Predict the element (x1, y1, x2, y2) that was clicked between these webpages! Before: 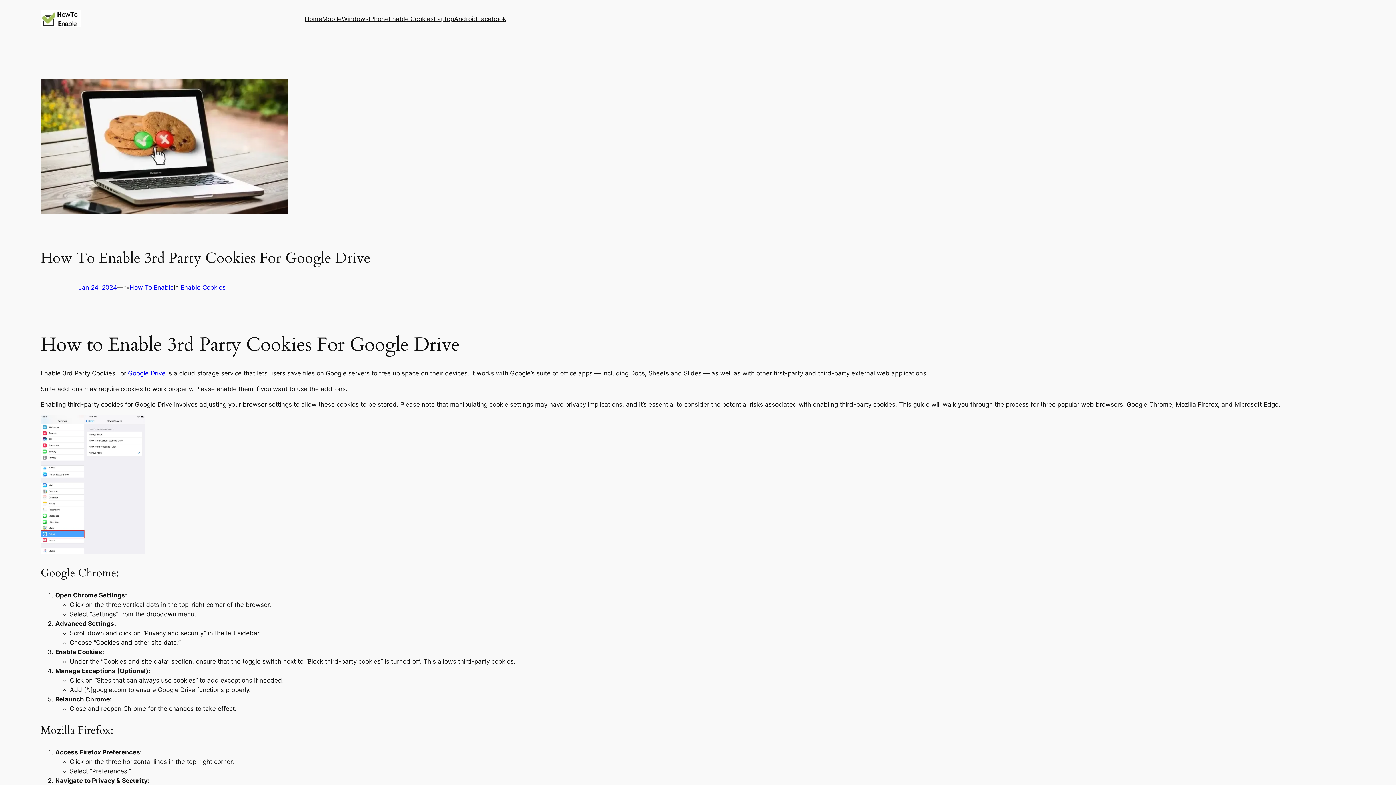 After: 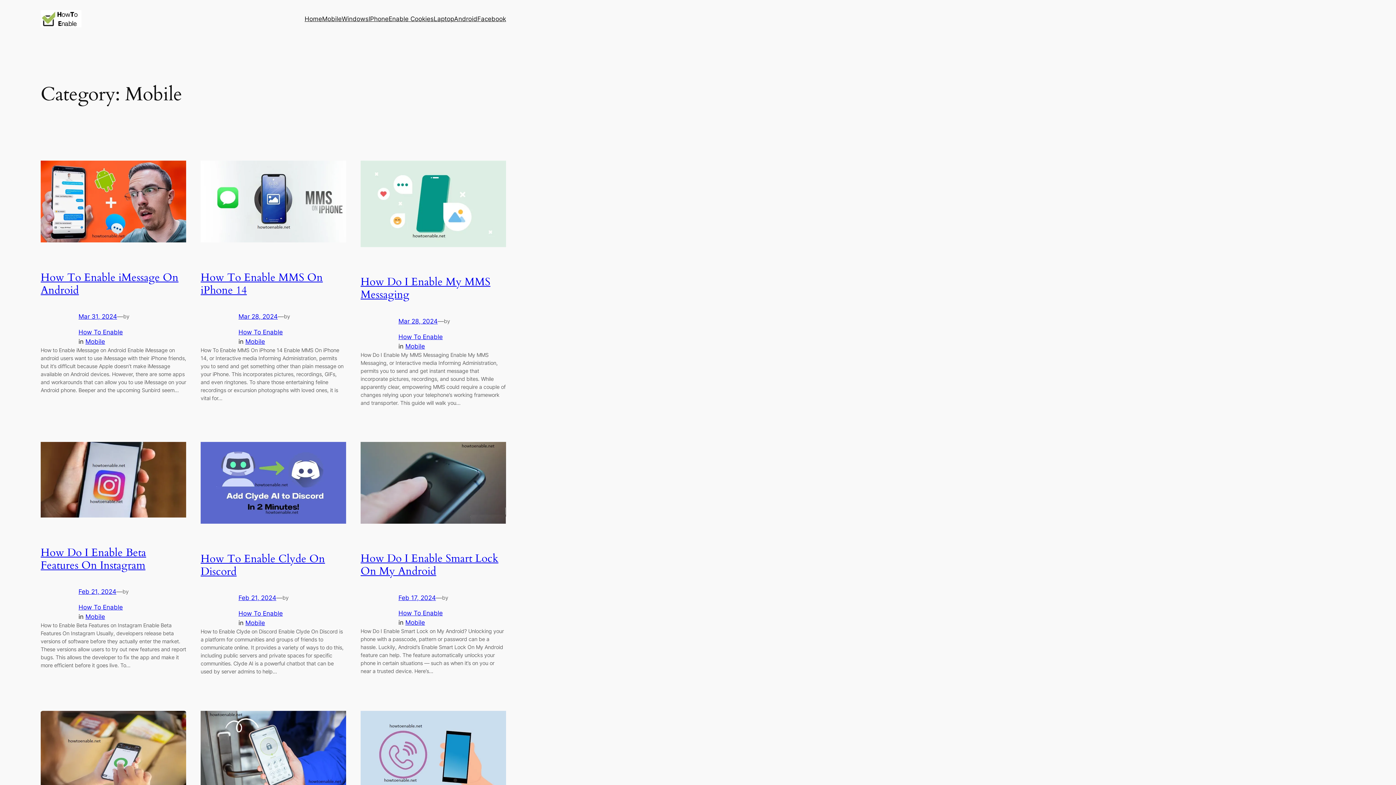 Action: label: Mobile bbox: (322, 14, 341, 23)